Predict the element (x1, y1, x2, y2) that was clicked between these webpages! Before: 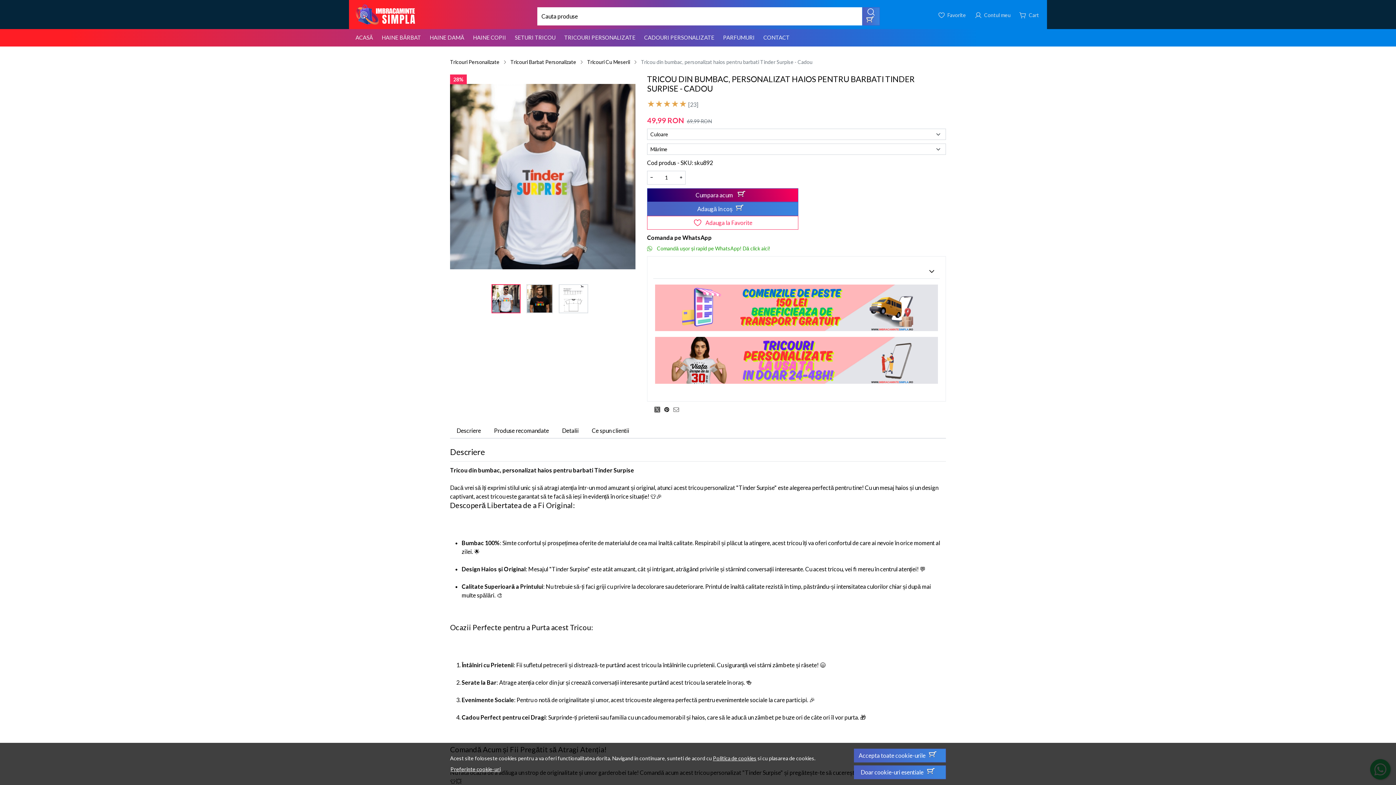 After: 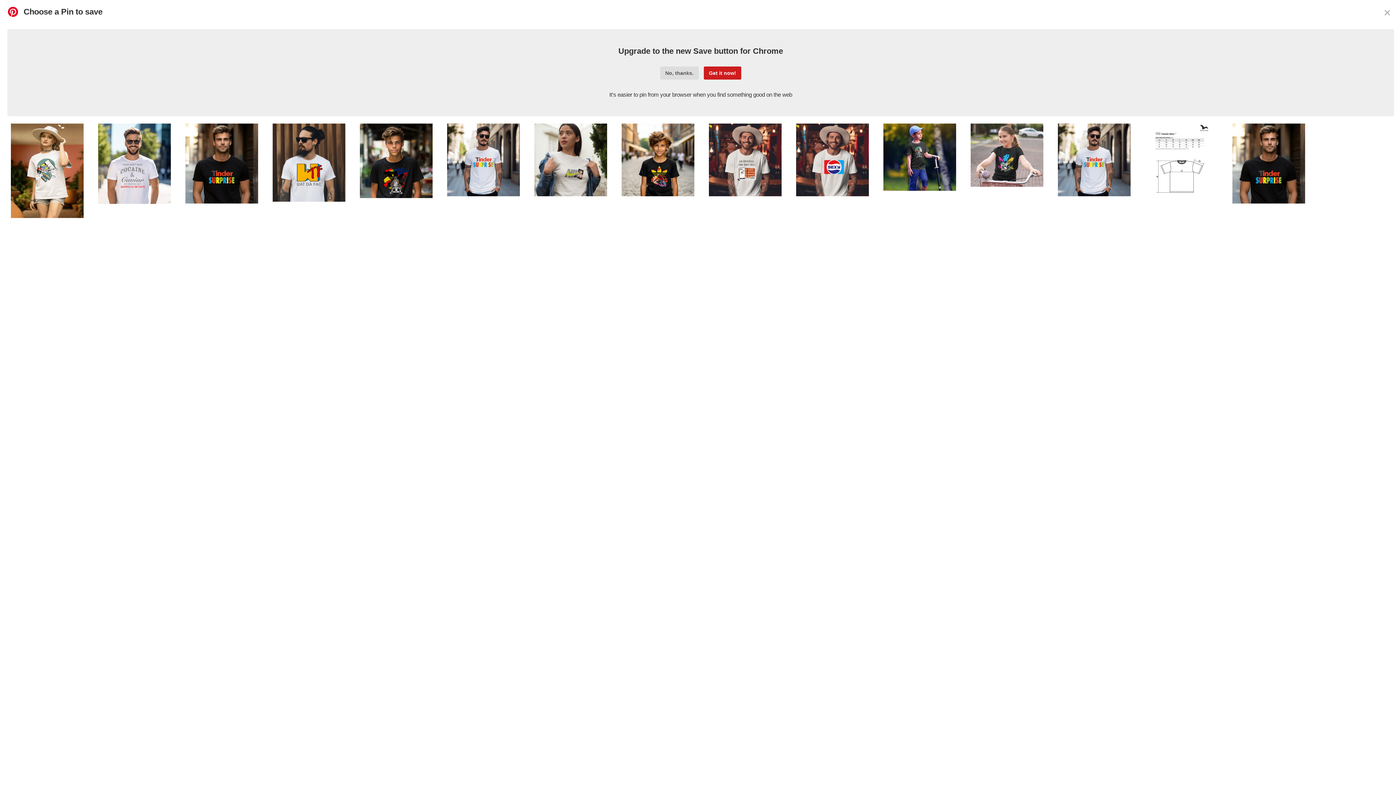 Action: bbox: (664, 405, 673, 414)